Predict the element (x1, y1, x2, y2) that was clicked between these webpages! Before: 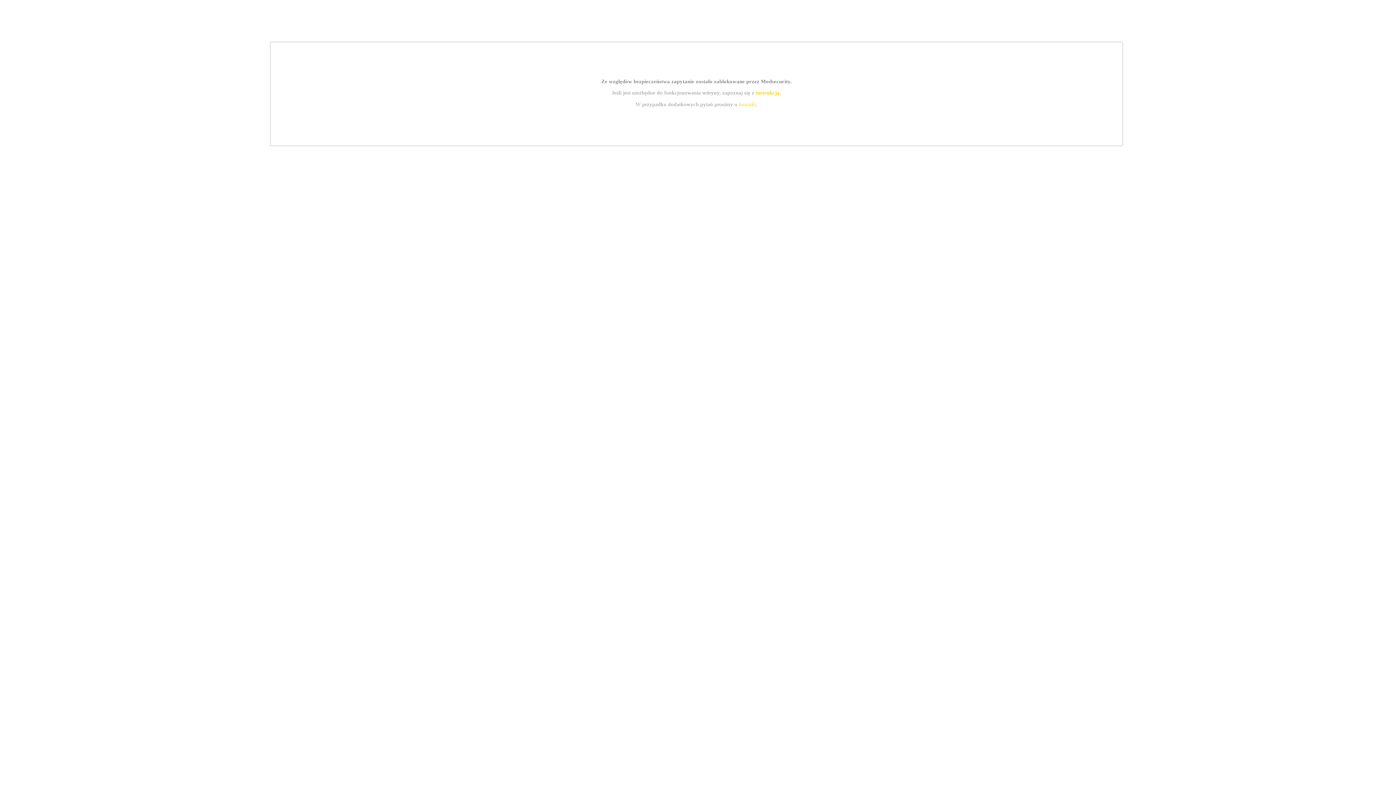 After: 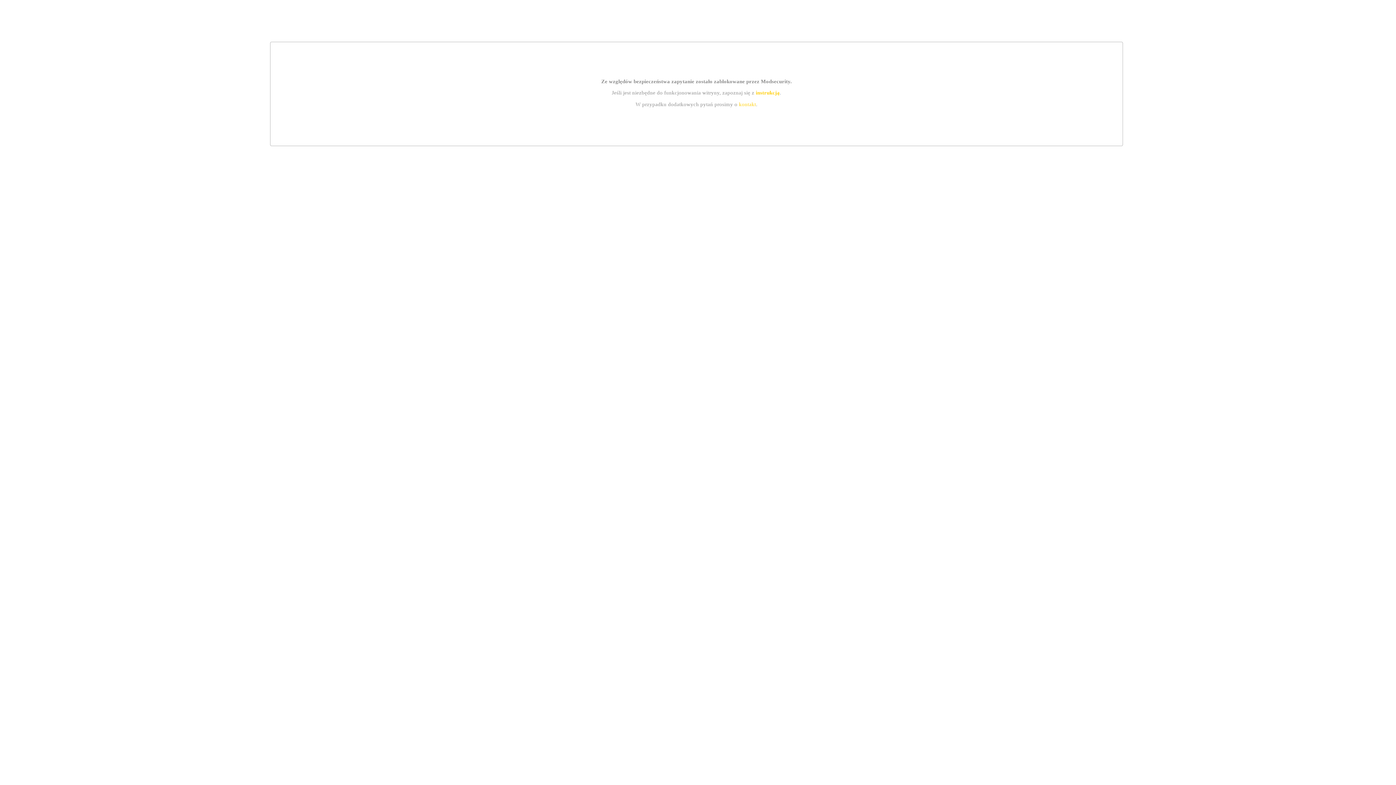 Action: bbox: (755, 89, 779, 95) label: instrukcją